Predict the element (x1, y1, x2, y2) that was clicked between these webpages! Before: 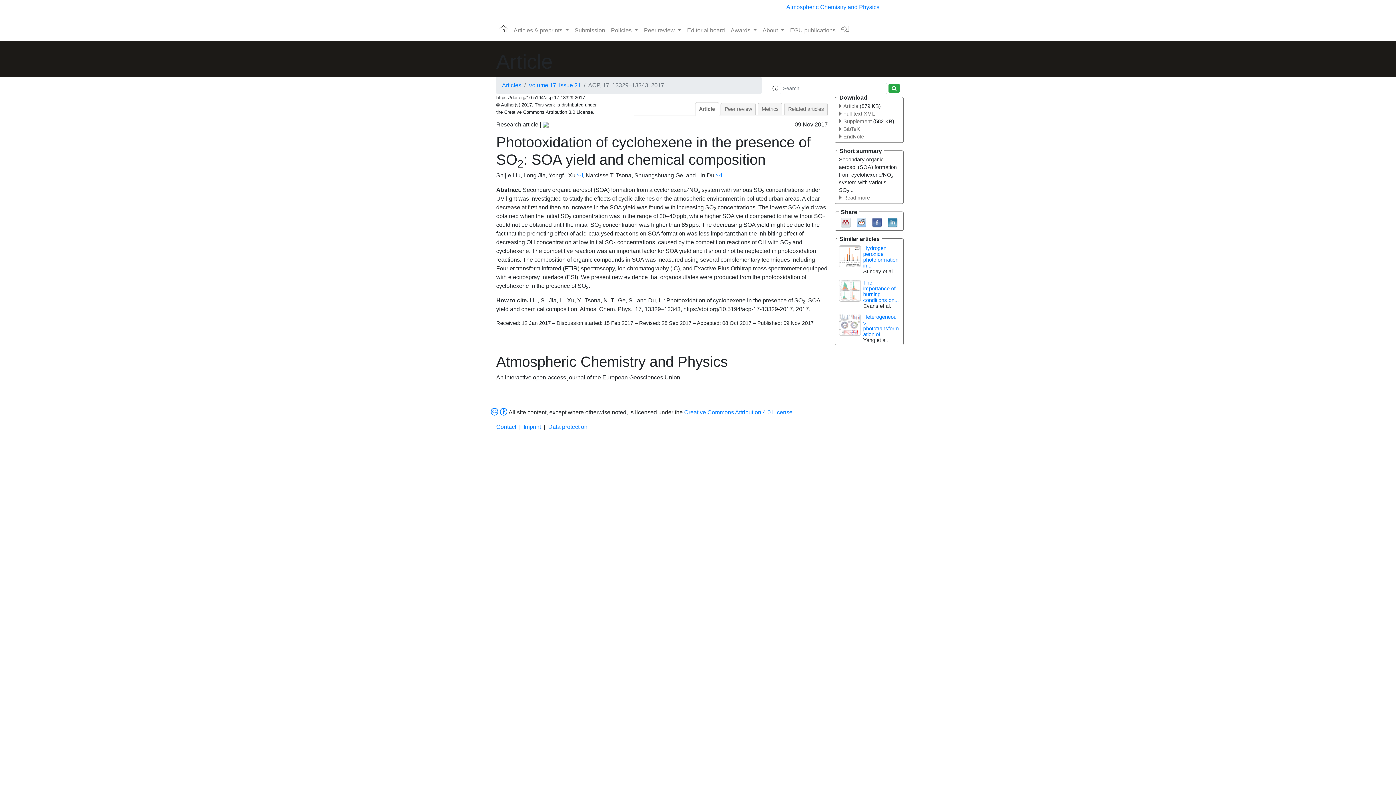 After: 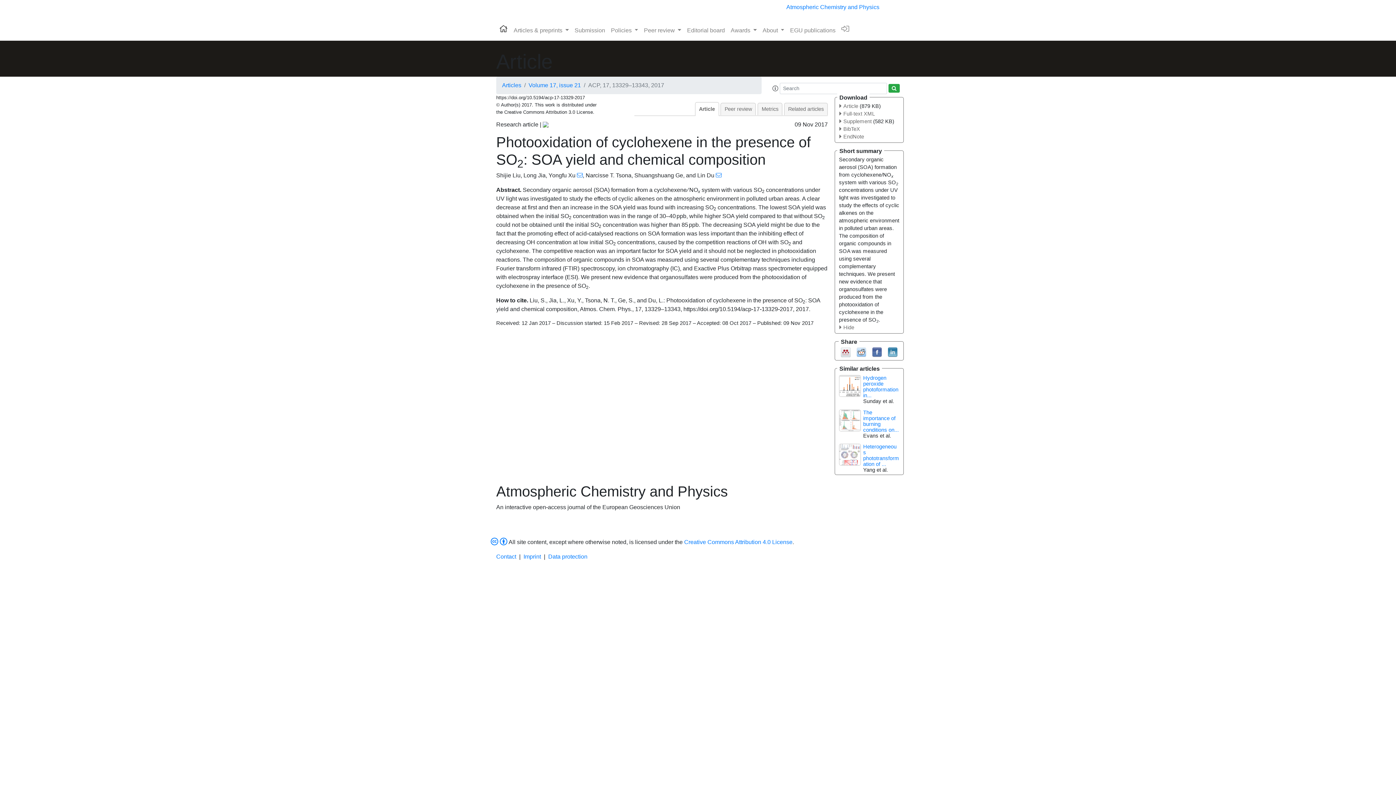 Action: label: Read more bbox: (839, 195, 870, 200)